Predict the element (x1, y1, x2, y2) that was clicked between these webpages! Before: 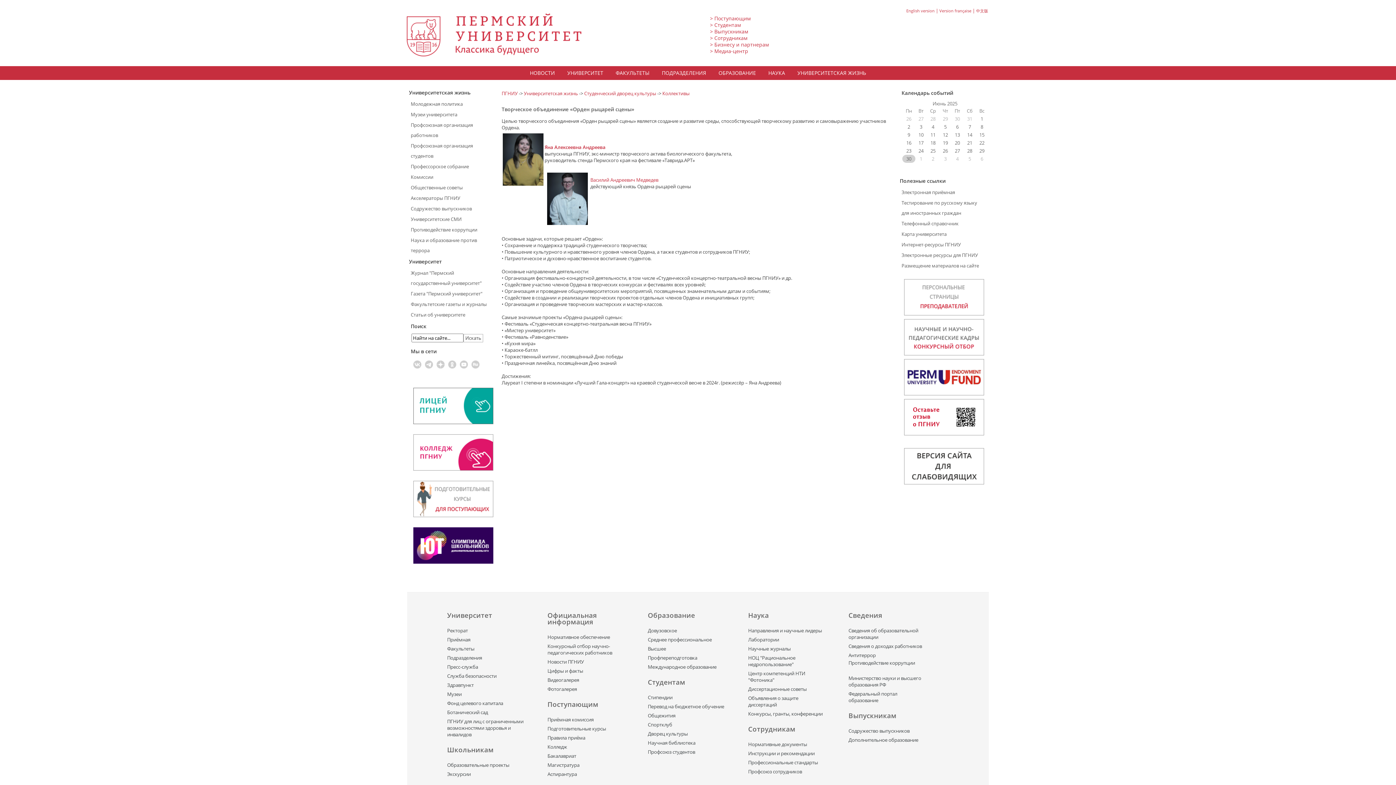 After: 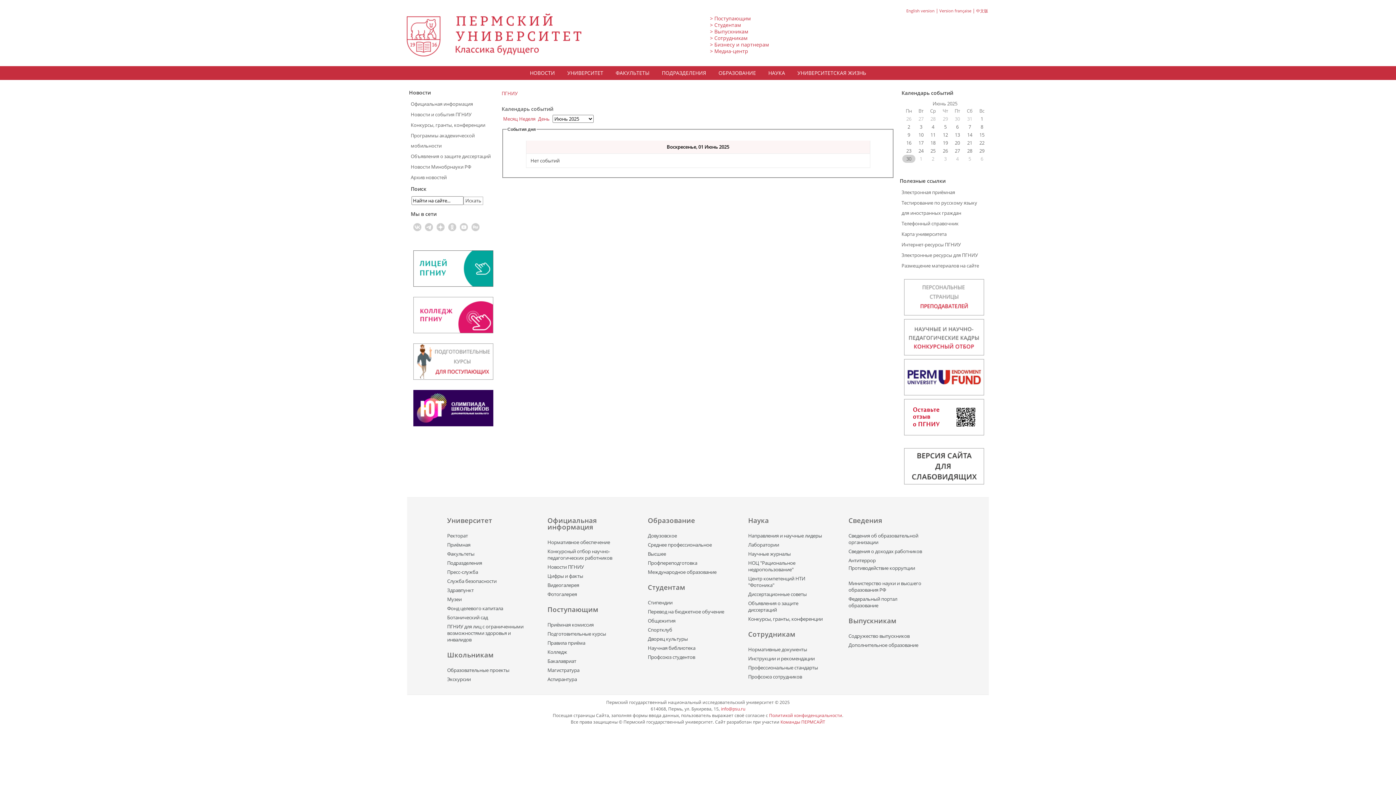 Action: bbox: (980, 115, 983, 122) label: 1